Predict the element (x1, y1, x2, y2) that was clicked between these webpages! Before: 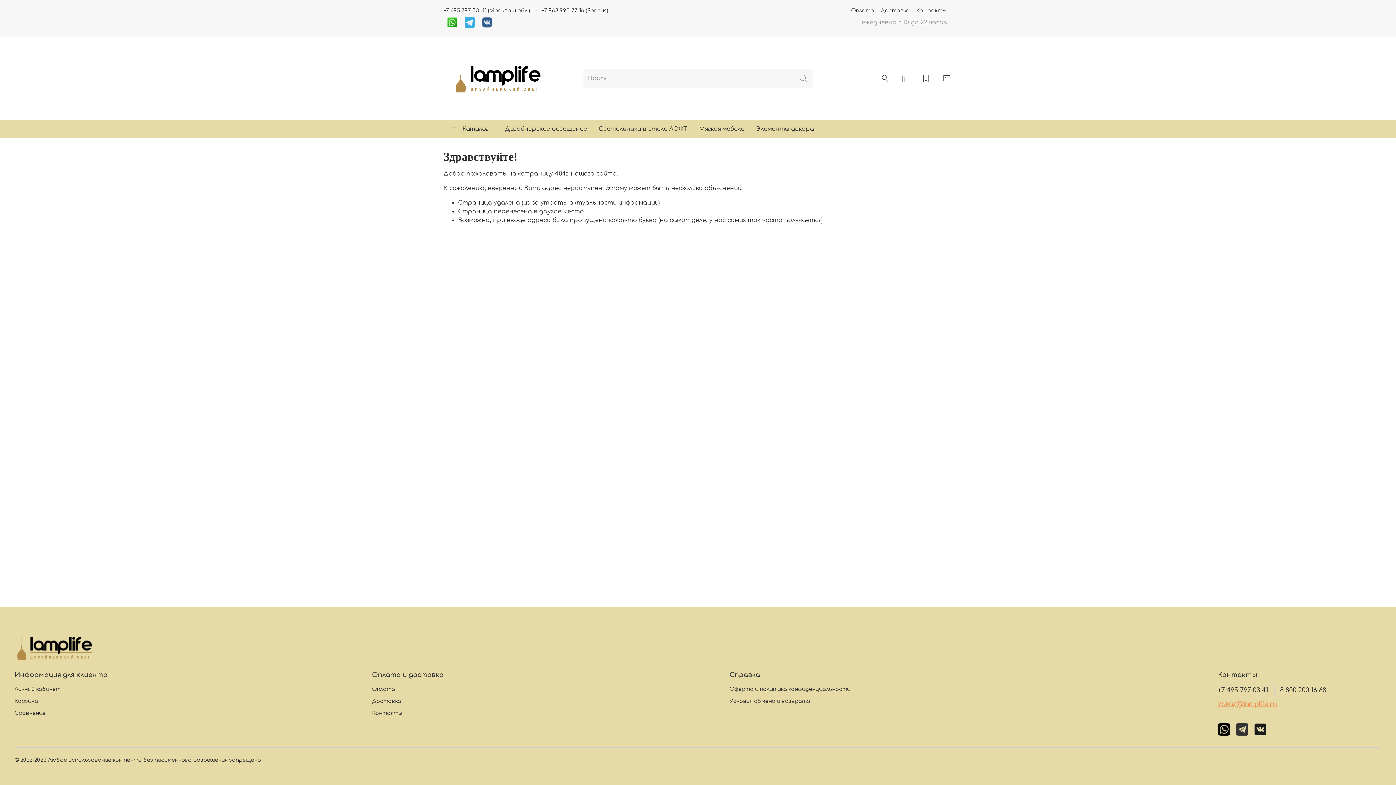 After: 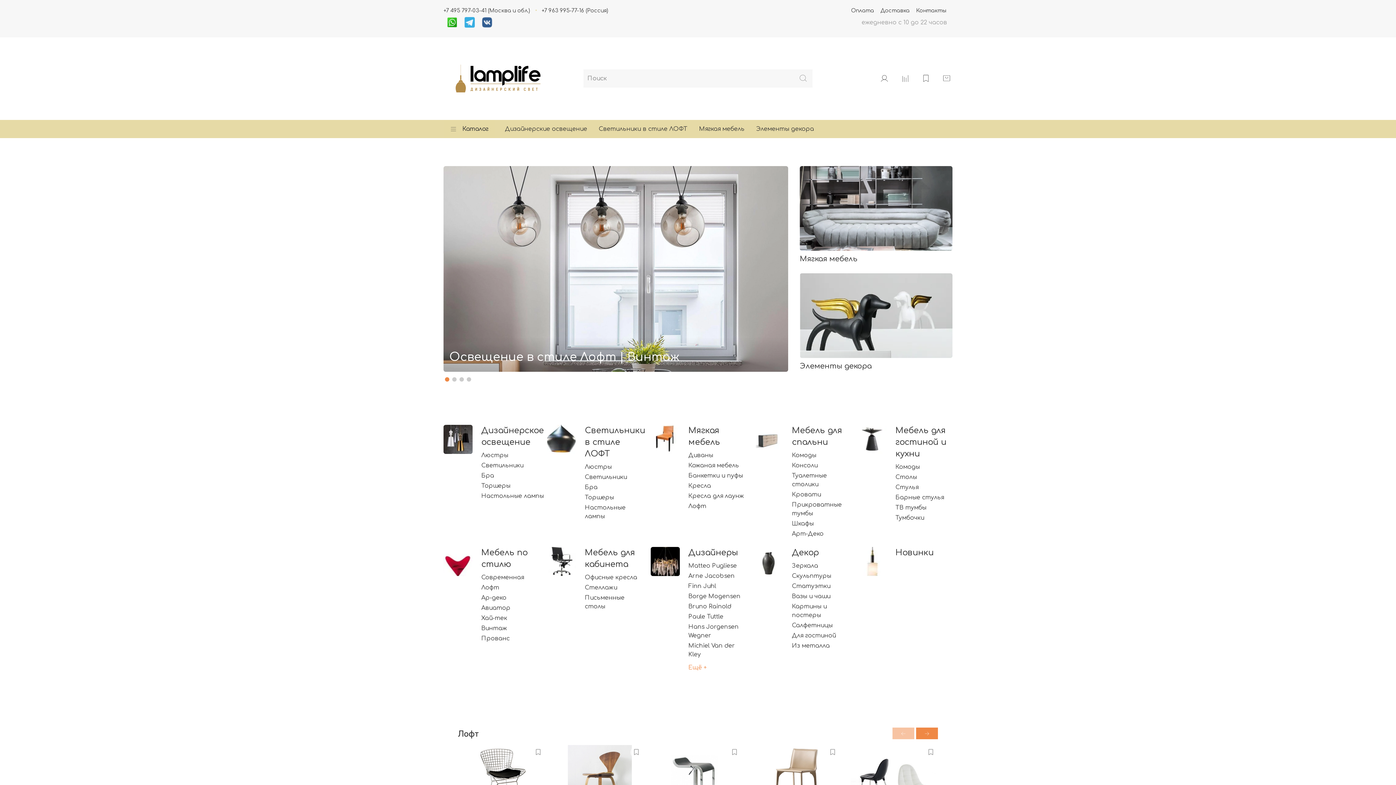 Action: bbox: (14, 645, 94, 651)